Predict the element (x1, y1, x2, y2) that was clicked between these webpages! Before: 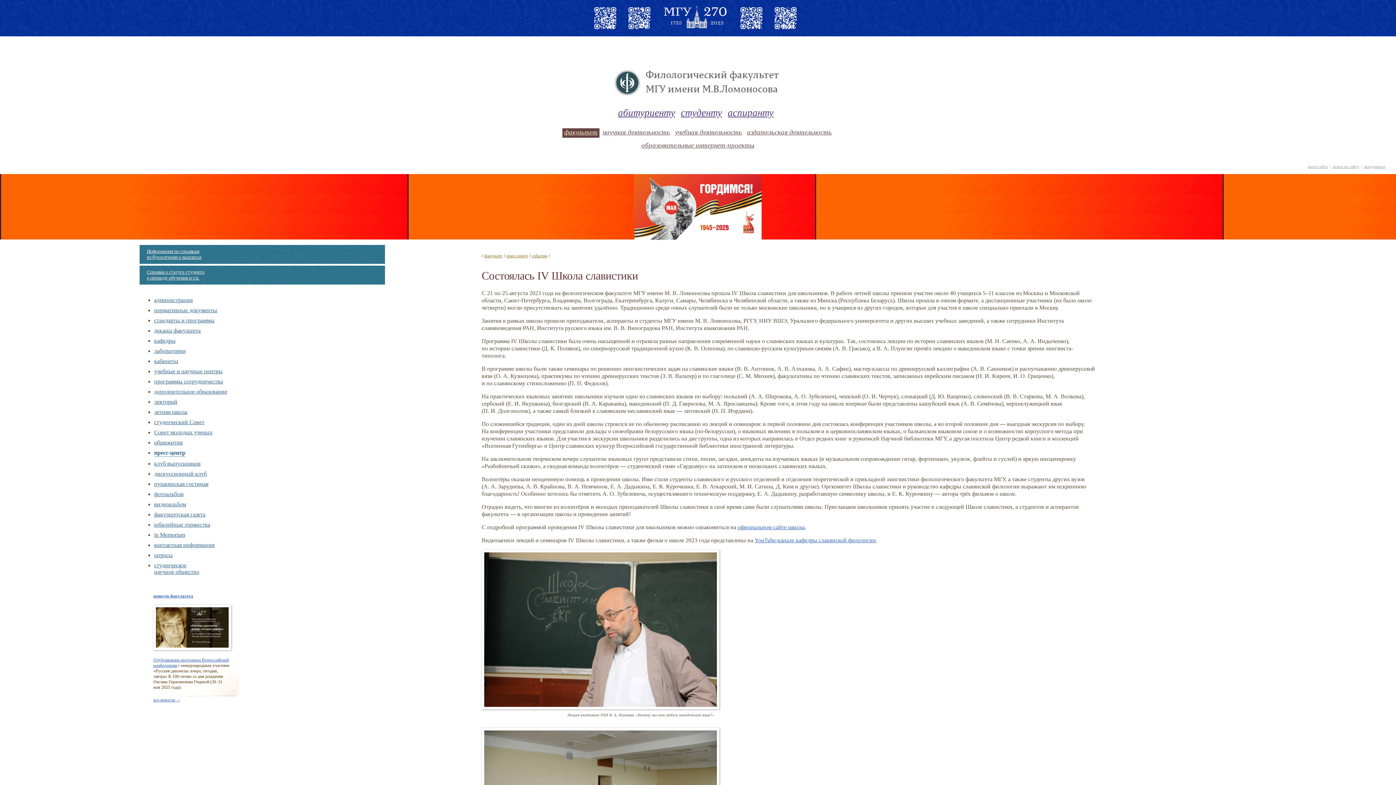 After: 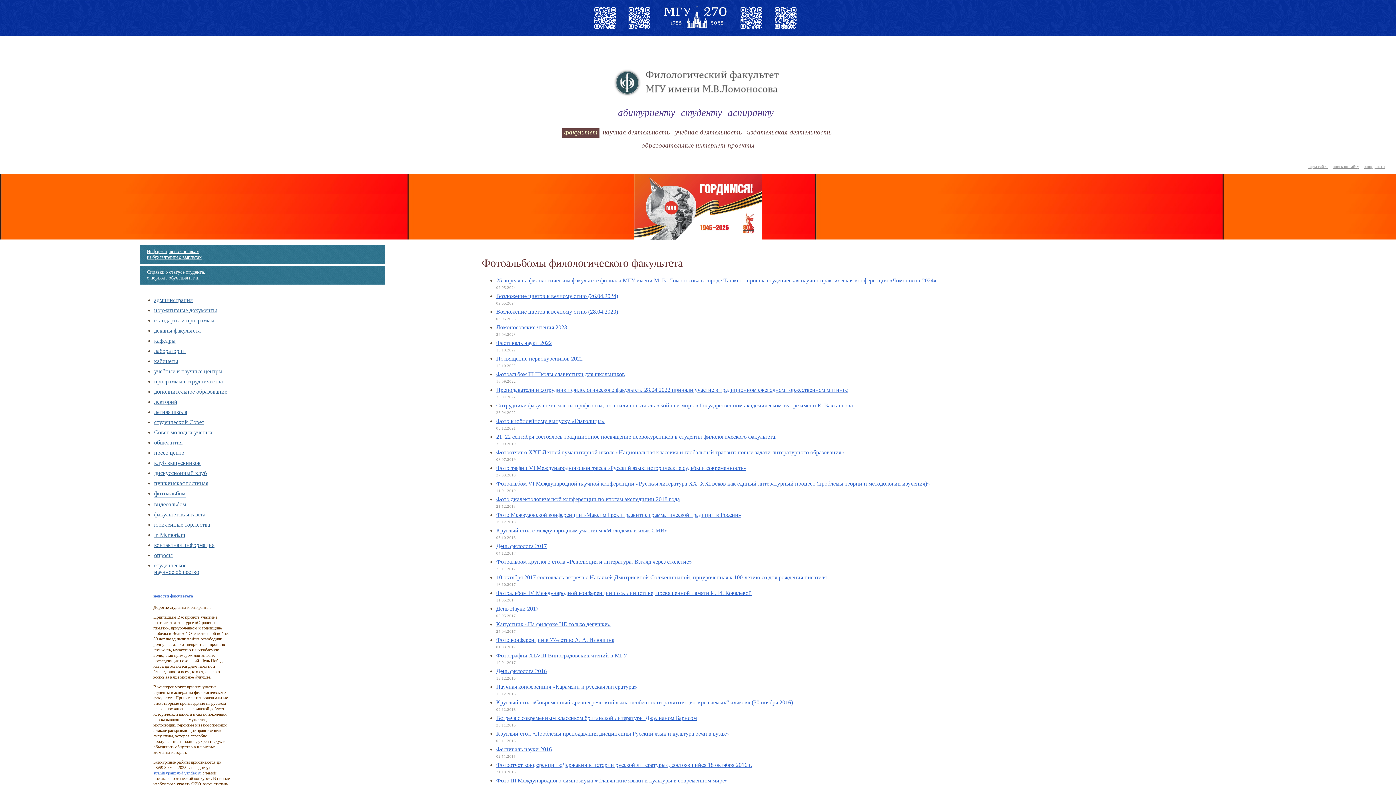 Action: bbox: (154, 491, 183, 497) label: фотоальбом